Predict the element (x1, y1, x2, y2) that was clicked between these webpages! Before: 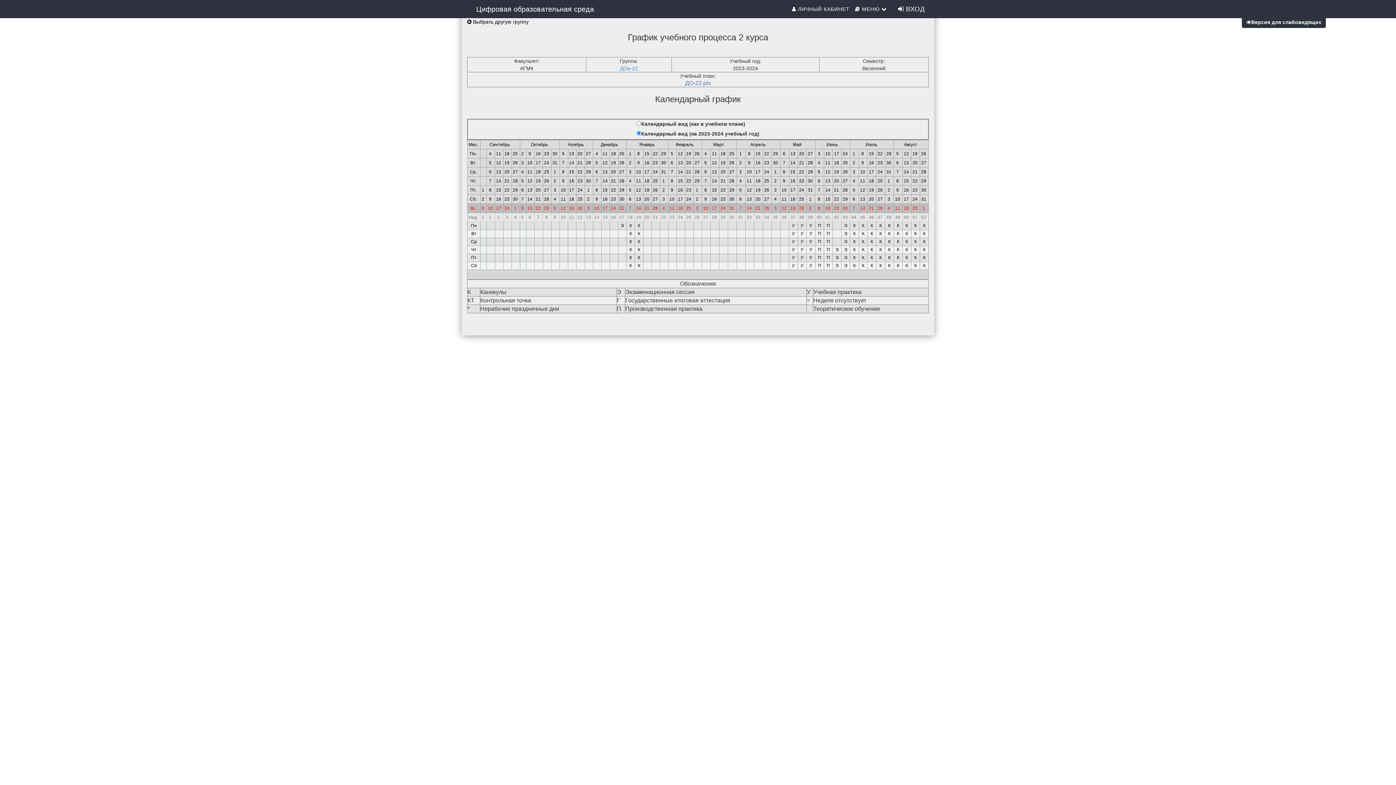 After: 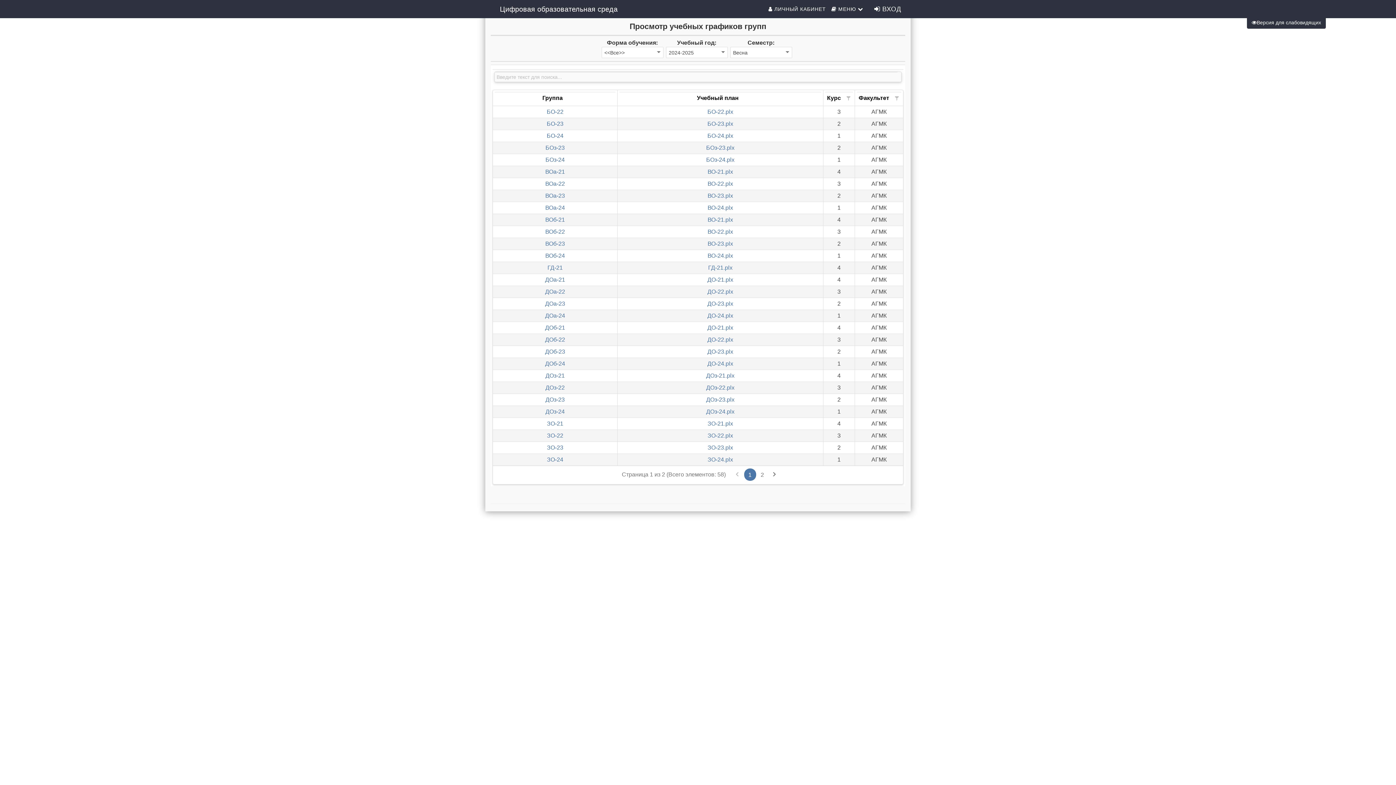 Action: bbox: (467, 18, 528, 25) label:  Выбрать другую группу